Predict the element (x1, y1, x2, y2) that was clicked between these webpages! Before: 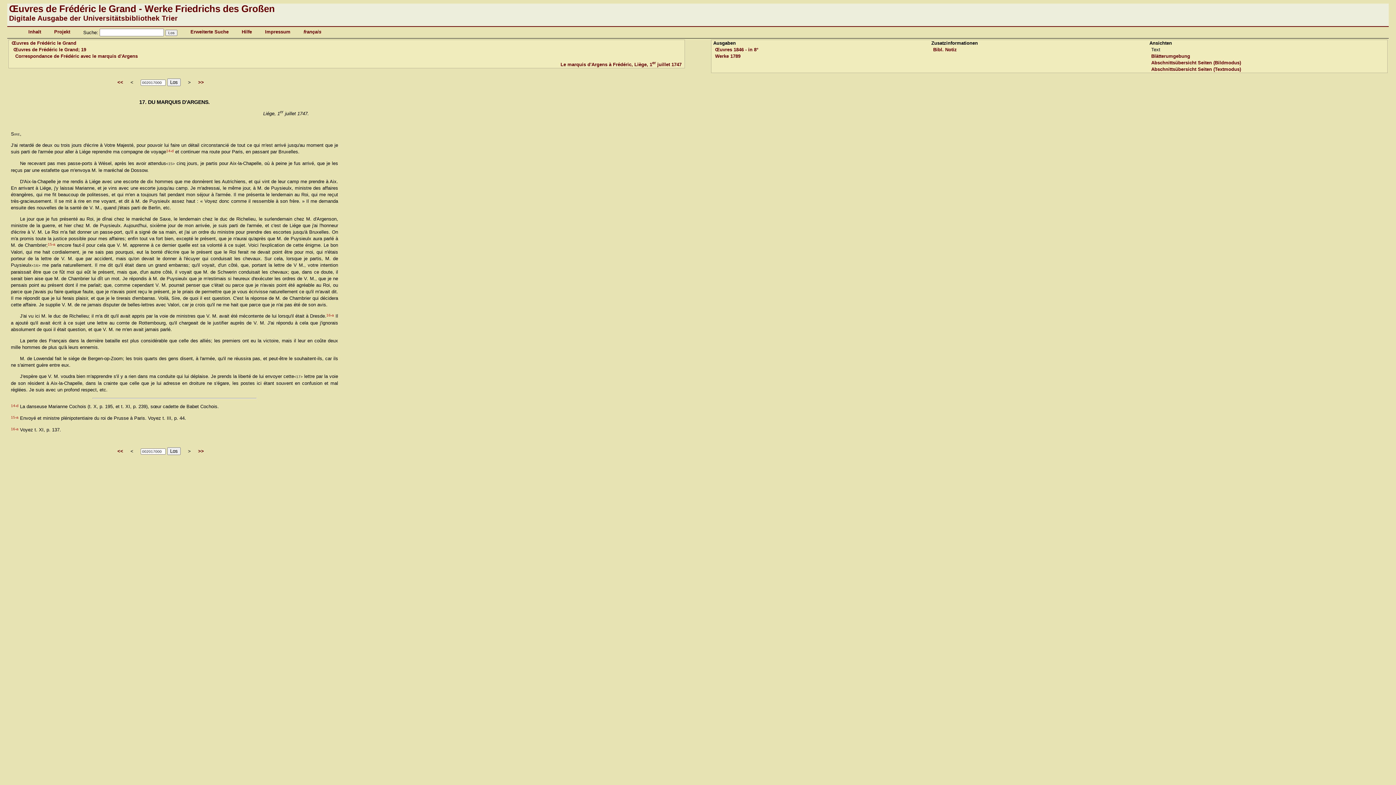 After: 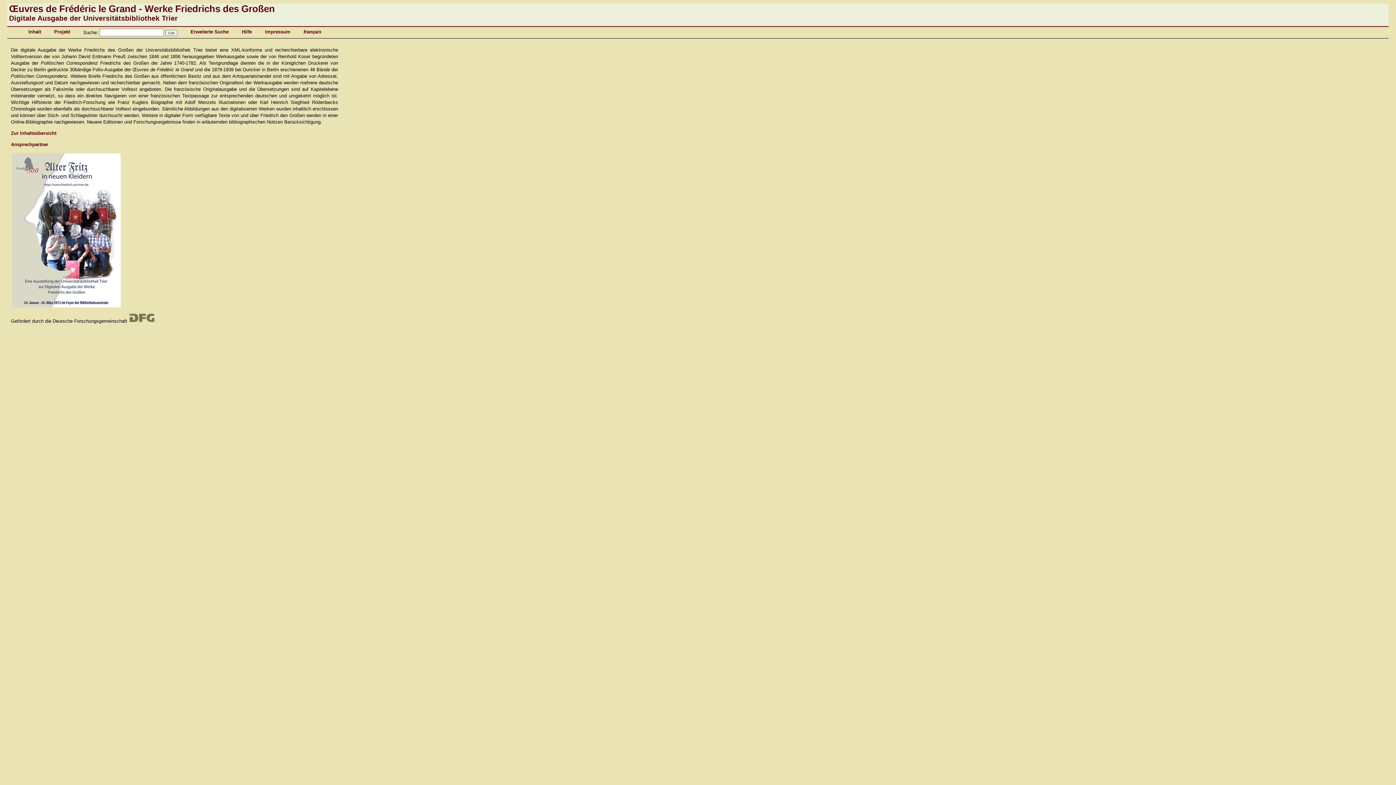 Action: bbox: (9, 3, 274, 14) label: Œuvres de Frédéric le Grand - Werke Friedrichs des Großen